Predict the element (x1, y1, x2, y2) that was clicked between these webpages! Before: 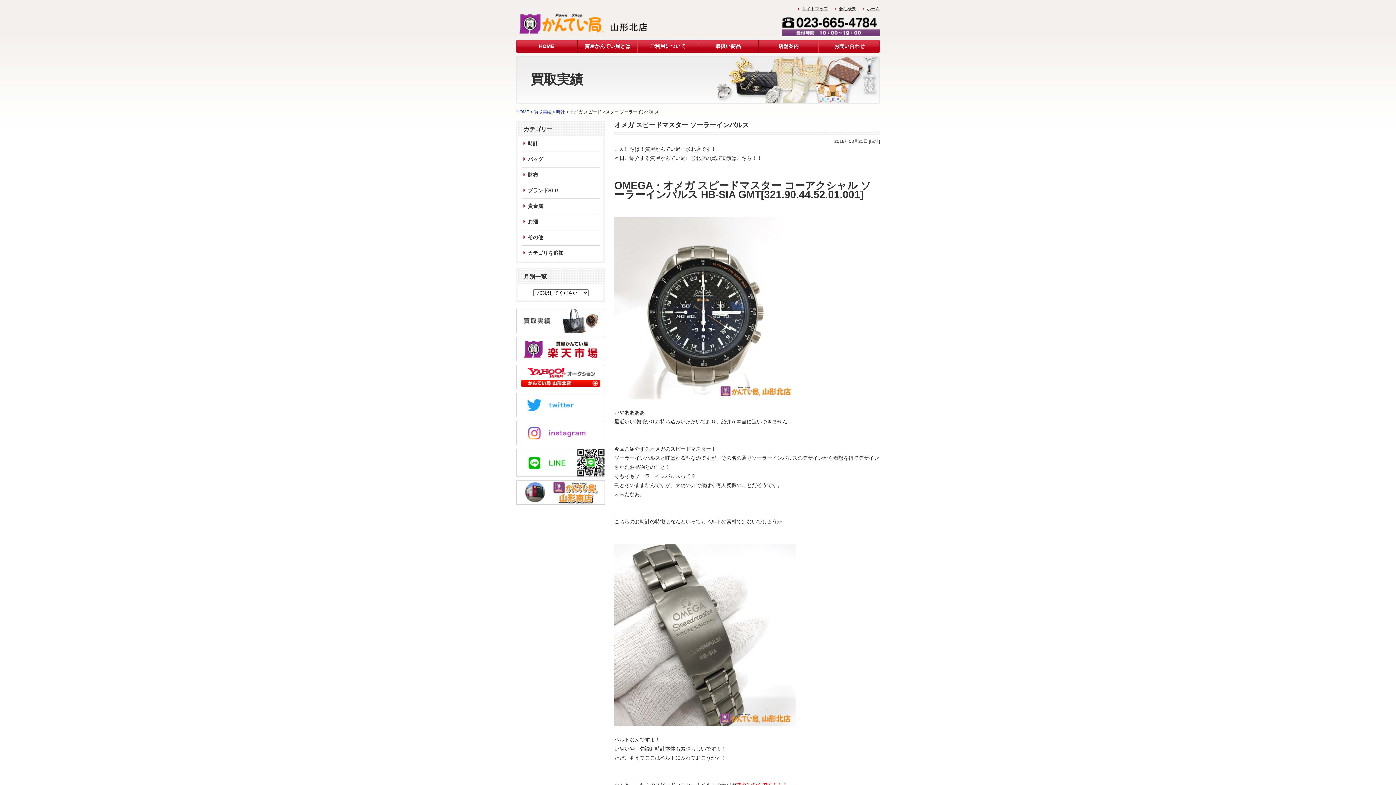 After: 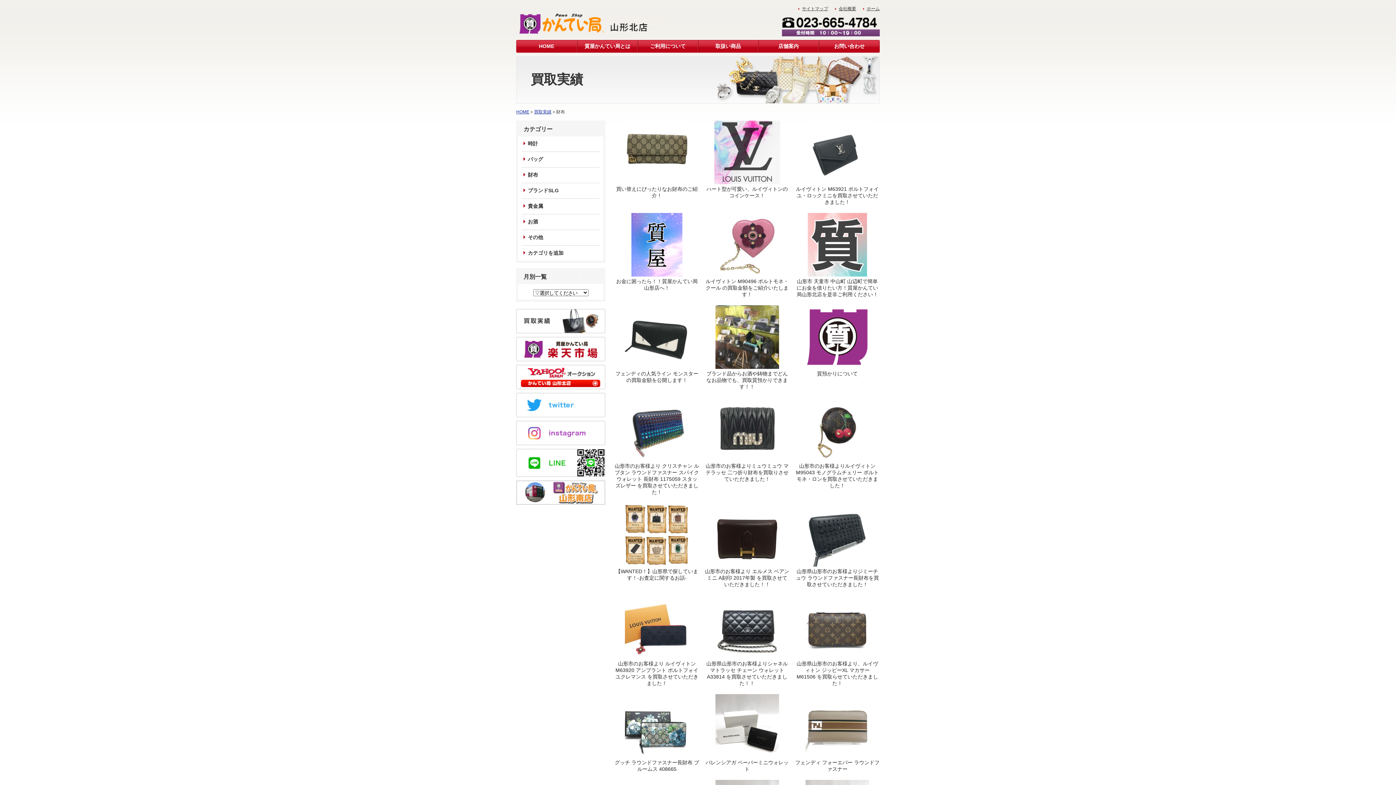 Action: label: 財布 bbox: (521, 167, 600, 182)